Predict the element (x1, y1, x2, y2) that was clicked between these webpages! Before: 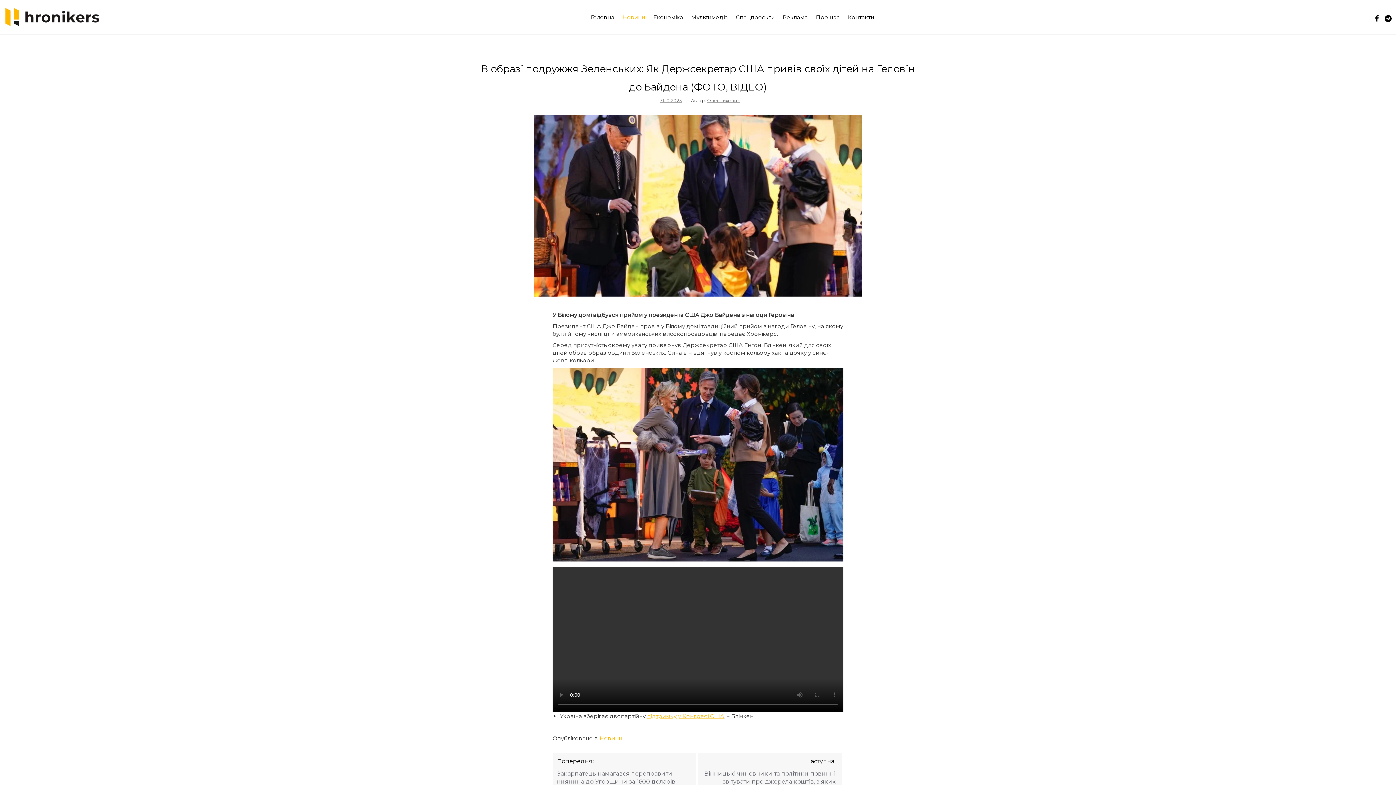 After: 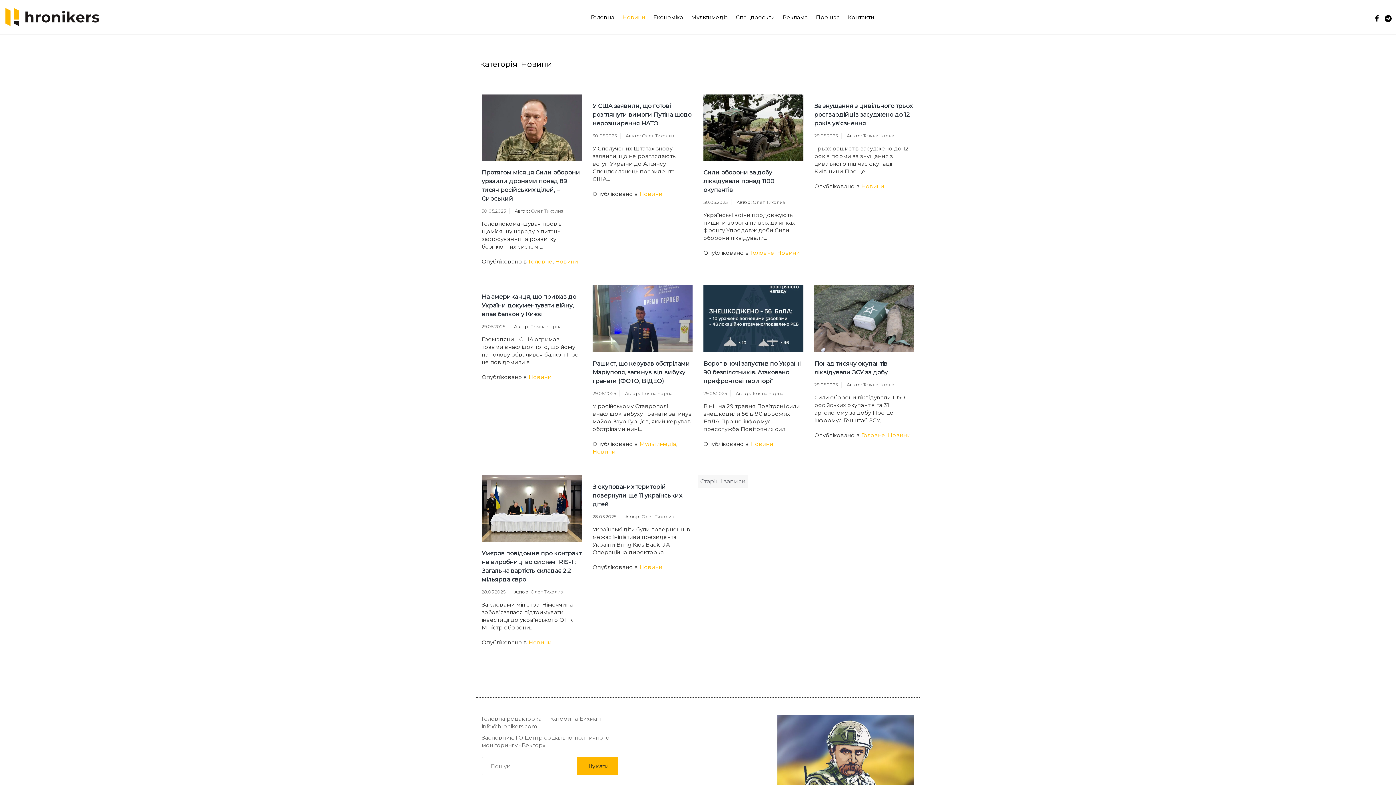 Action: bbox: (618, 6, 649, 26) label: Новини